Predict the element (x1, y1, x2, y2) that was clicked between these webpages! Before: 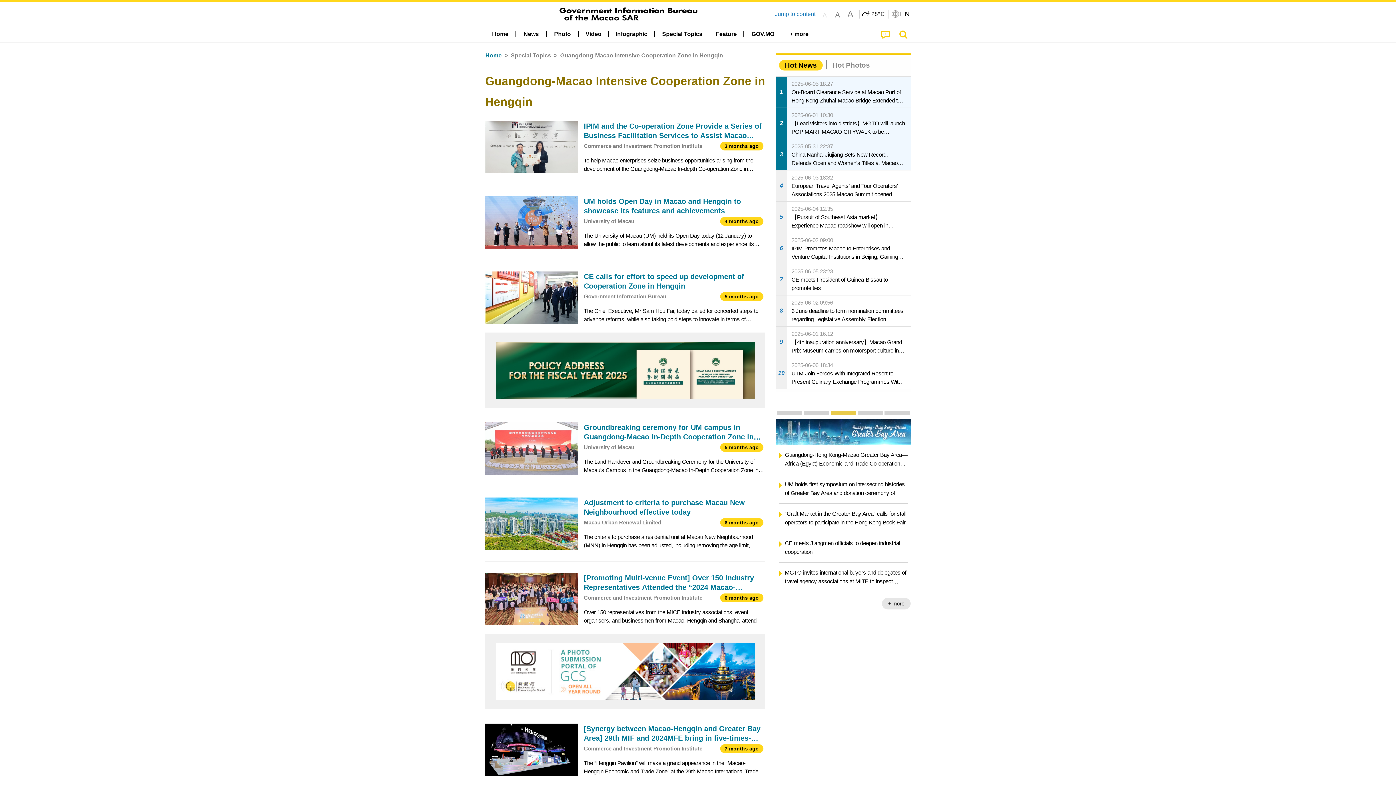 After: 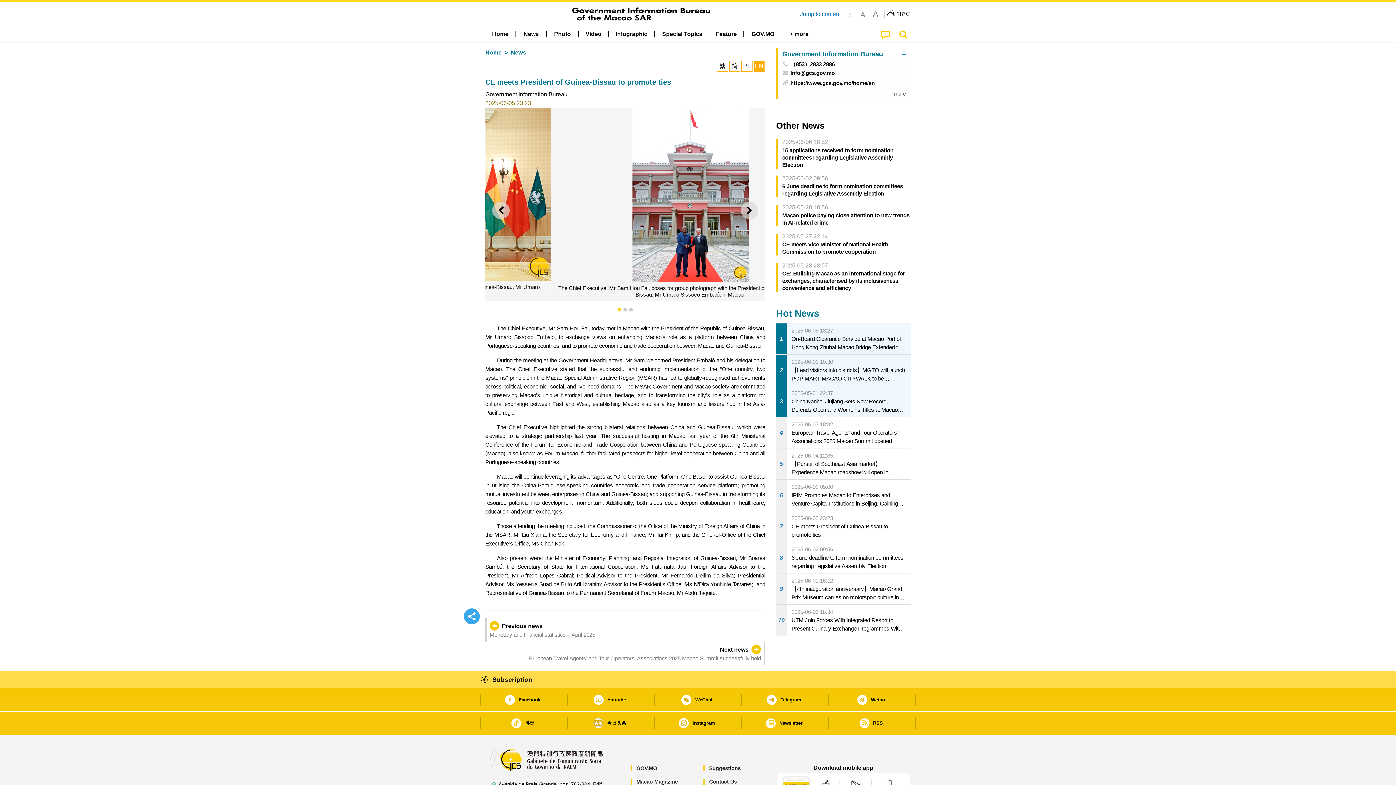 Action: bbox: (776, 264, 910, 295) label: 7
2025-06-05 23:23
CE meets President of Guinea-Bissau to promote ties